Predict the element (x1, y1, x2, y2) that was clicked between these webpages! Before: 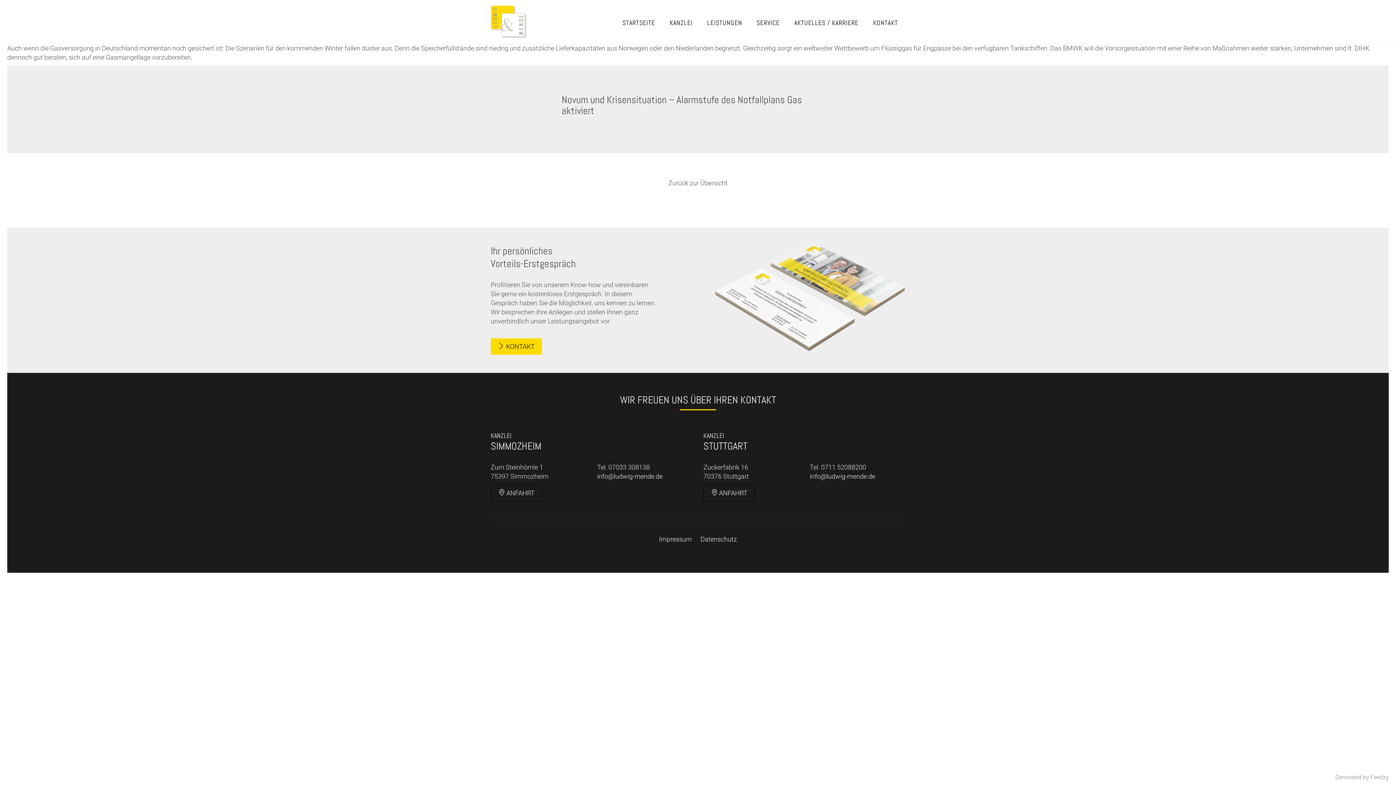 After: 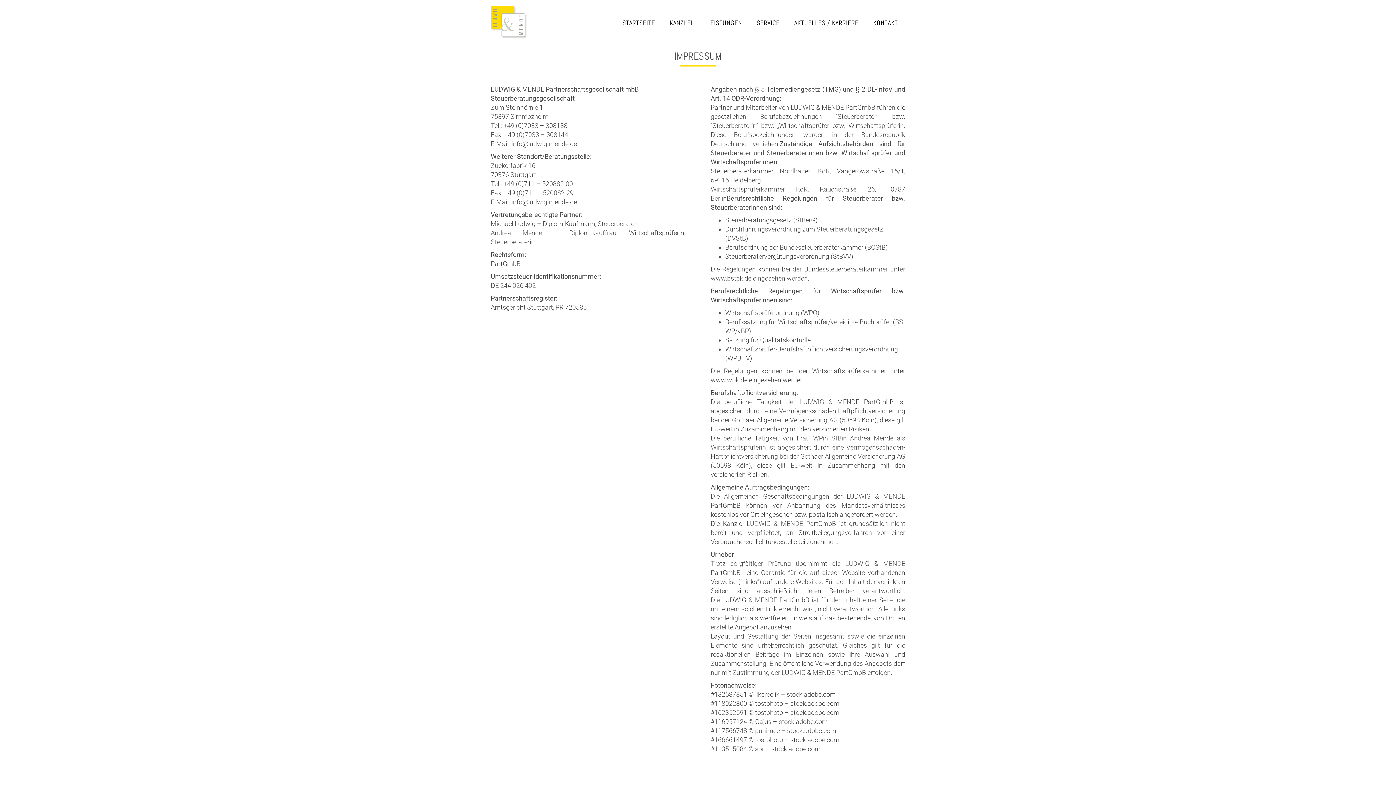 Action: label: Impressum bbox: (659, 535, 692, 543)